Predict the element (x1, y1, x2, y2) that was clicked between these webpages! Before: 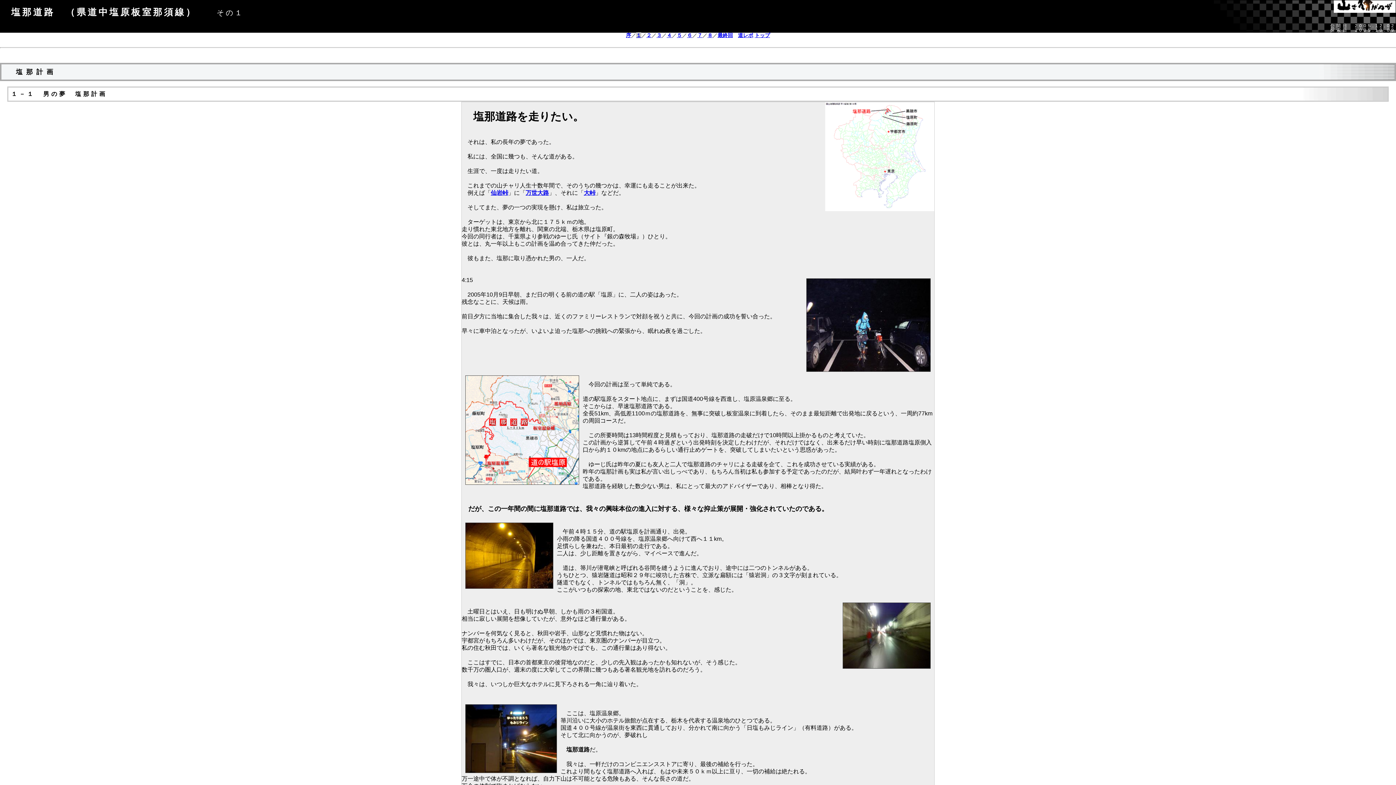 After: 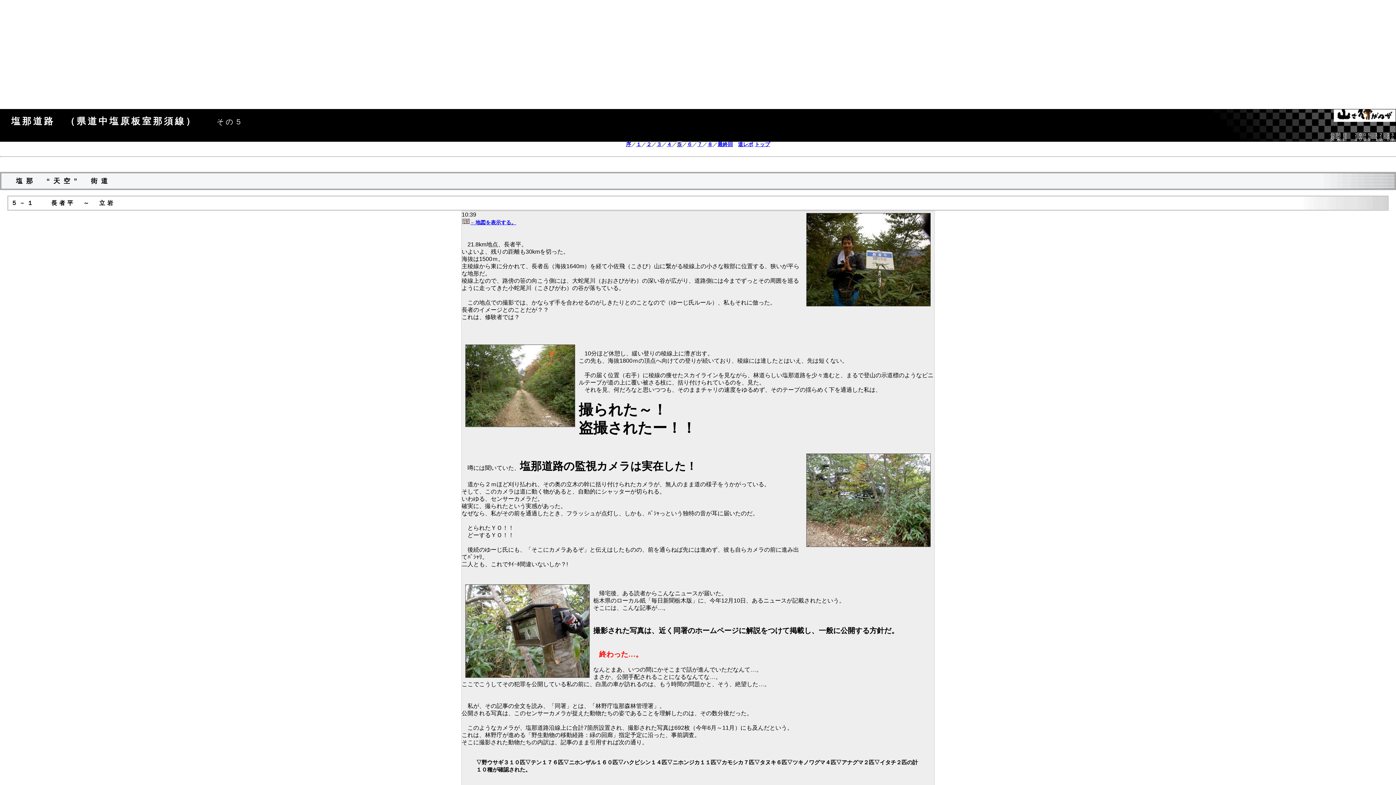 Action: bbox: (677, 32, 682, 38) label: ５